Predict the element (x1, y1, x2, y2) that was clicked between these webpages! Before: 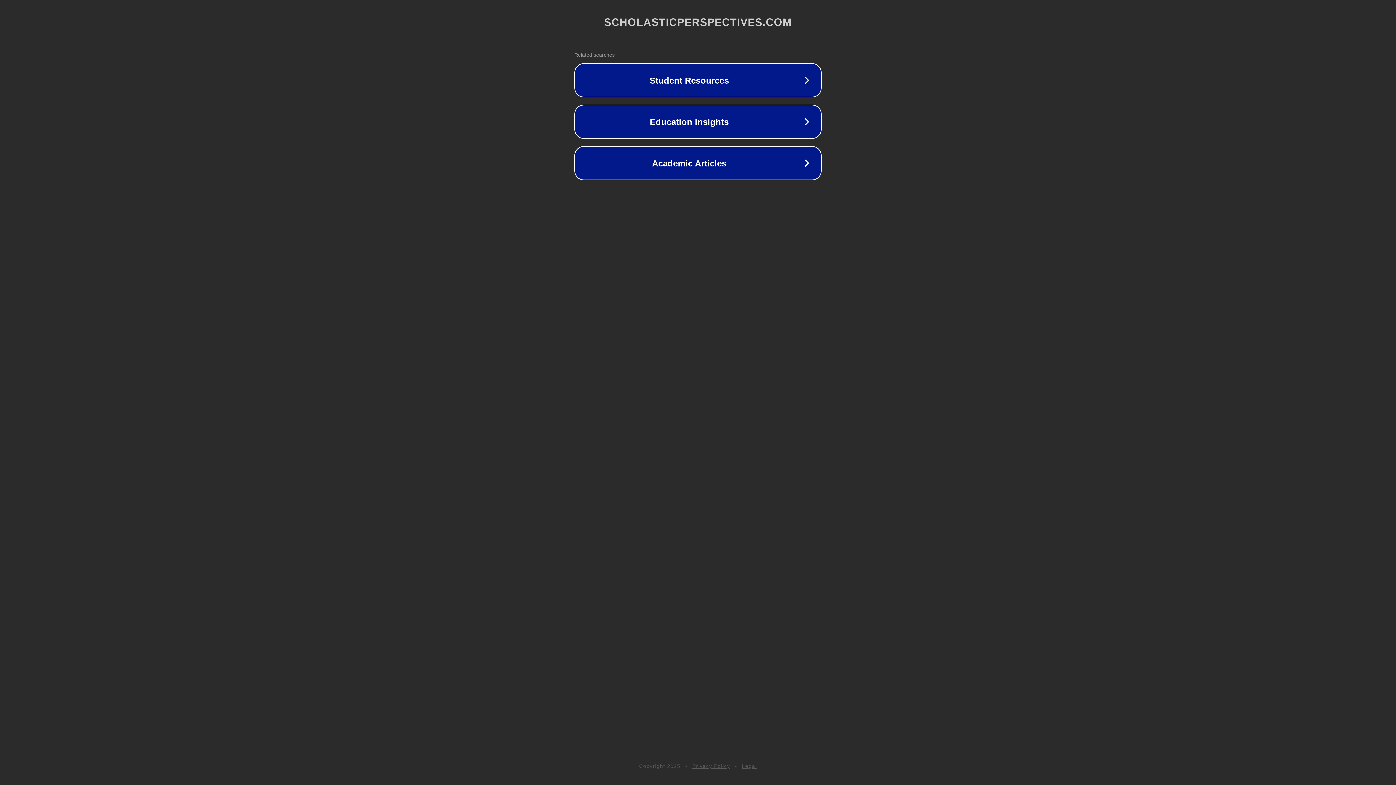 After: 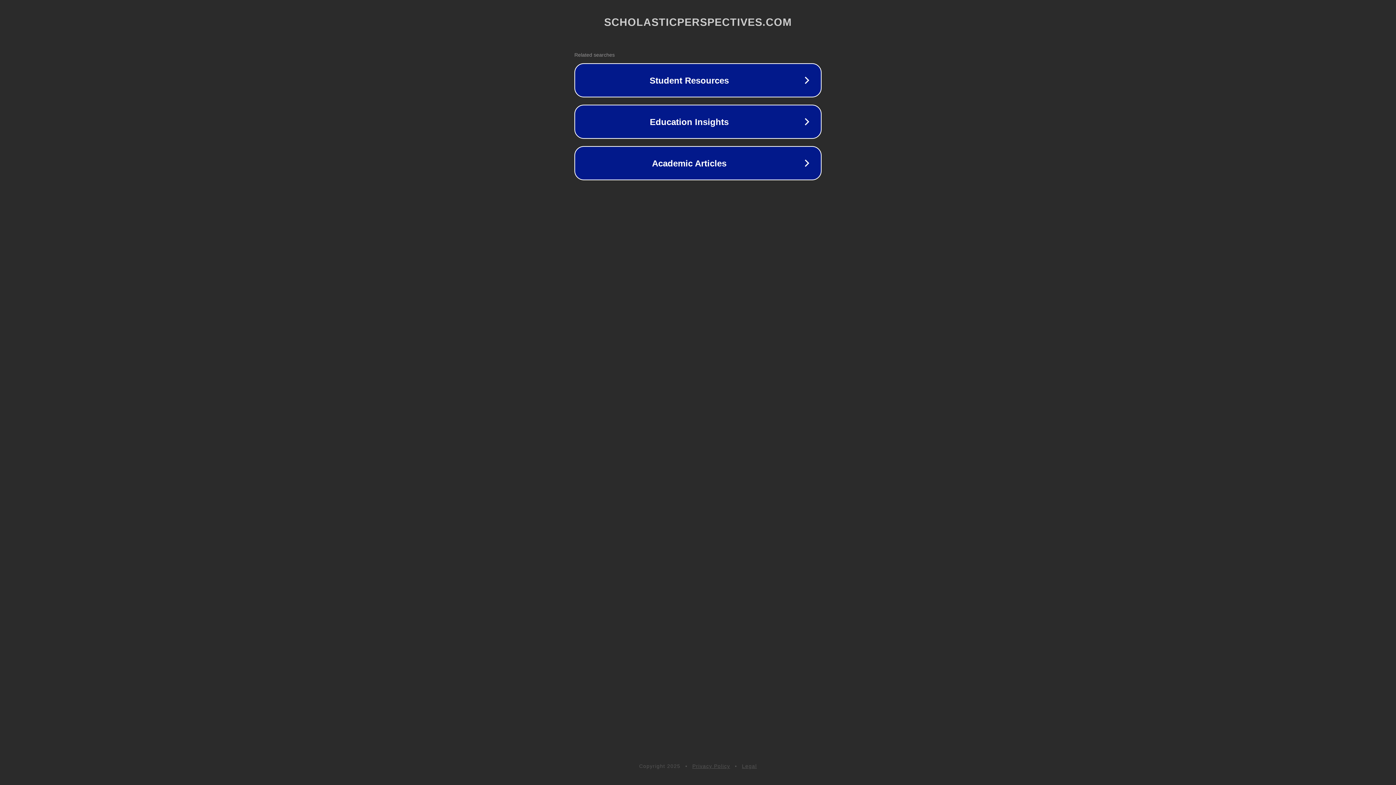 Action: bbox: (692, 763, 730, 769) label: Privacy Policy